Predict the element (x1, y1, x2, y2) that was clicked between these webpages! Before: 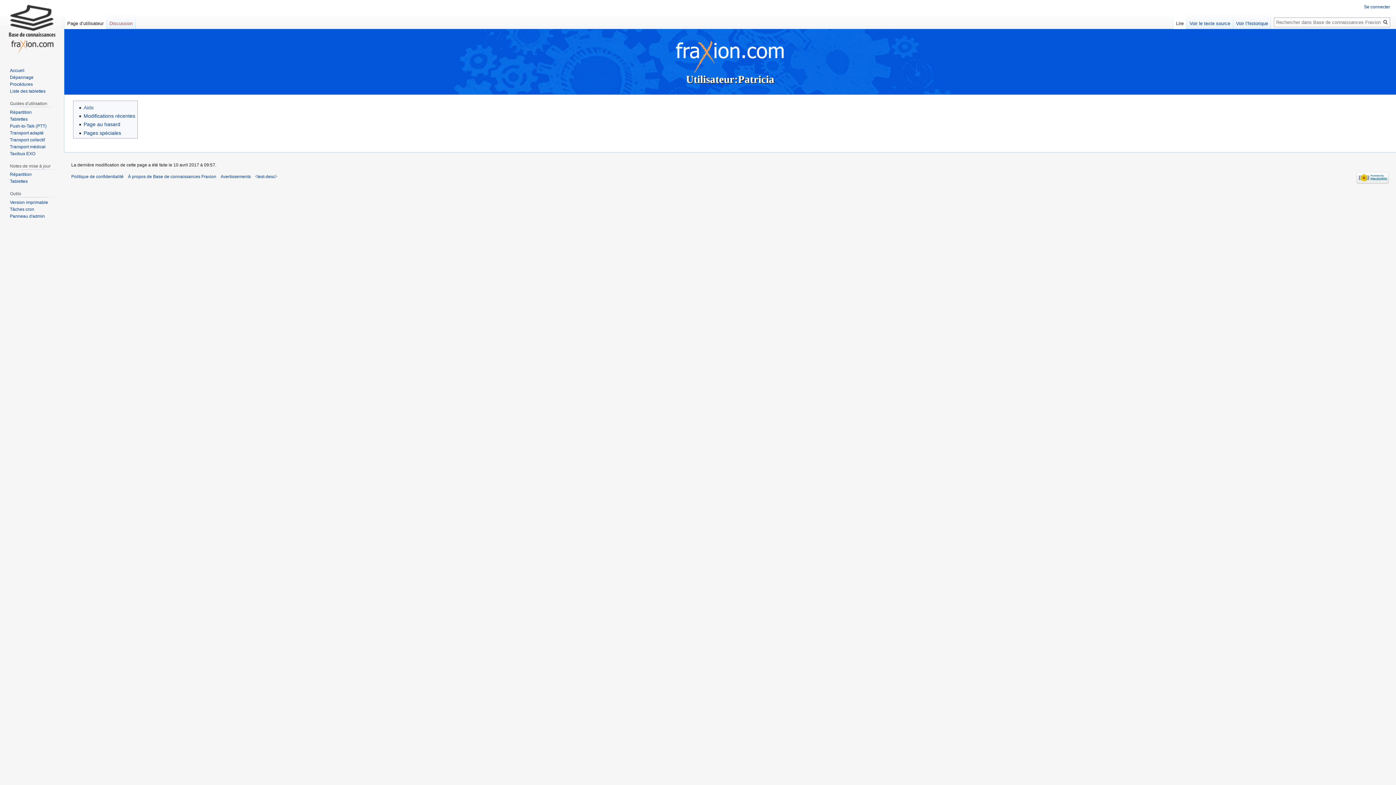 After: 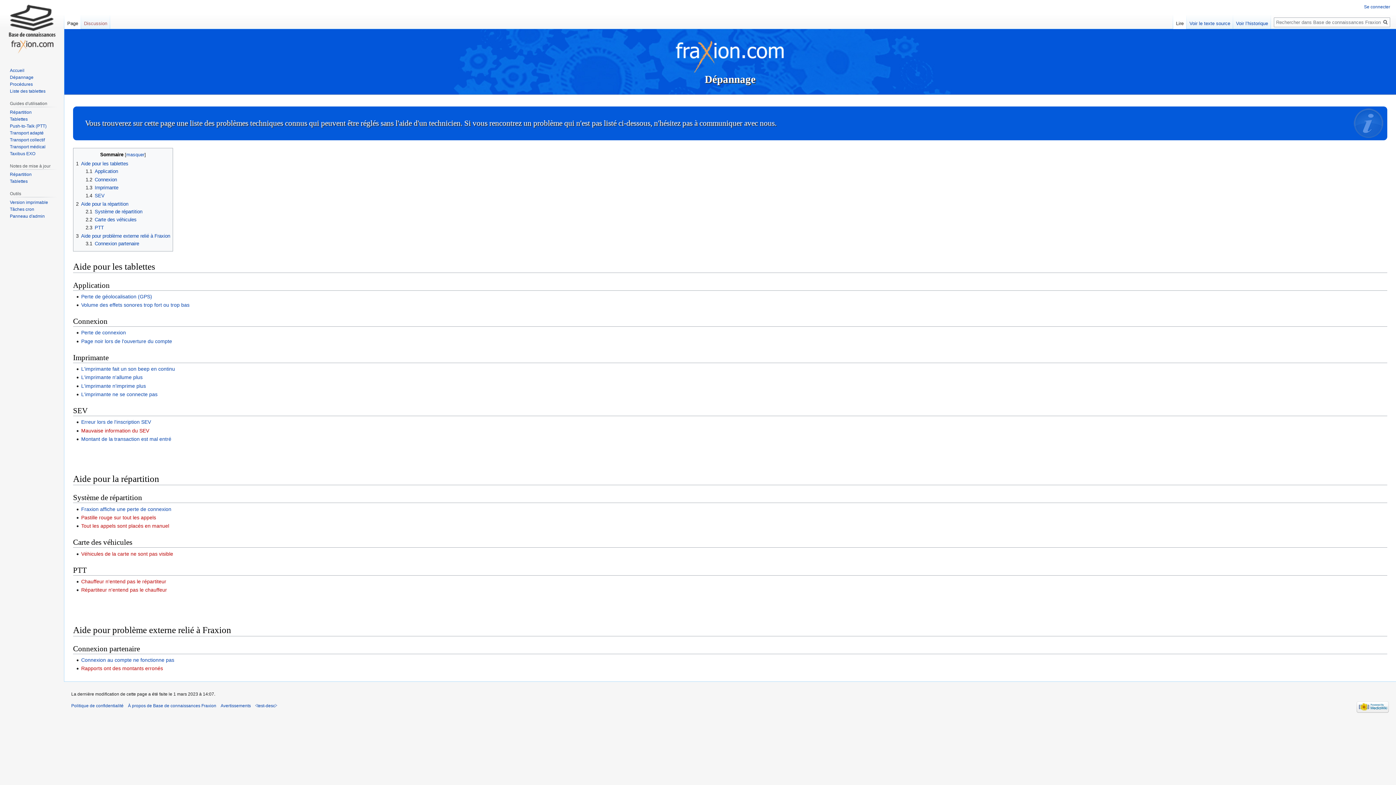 Action: label: Dépannage bbox: (9, 74, 33, 79)